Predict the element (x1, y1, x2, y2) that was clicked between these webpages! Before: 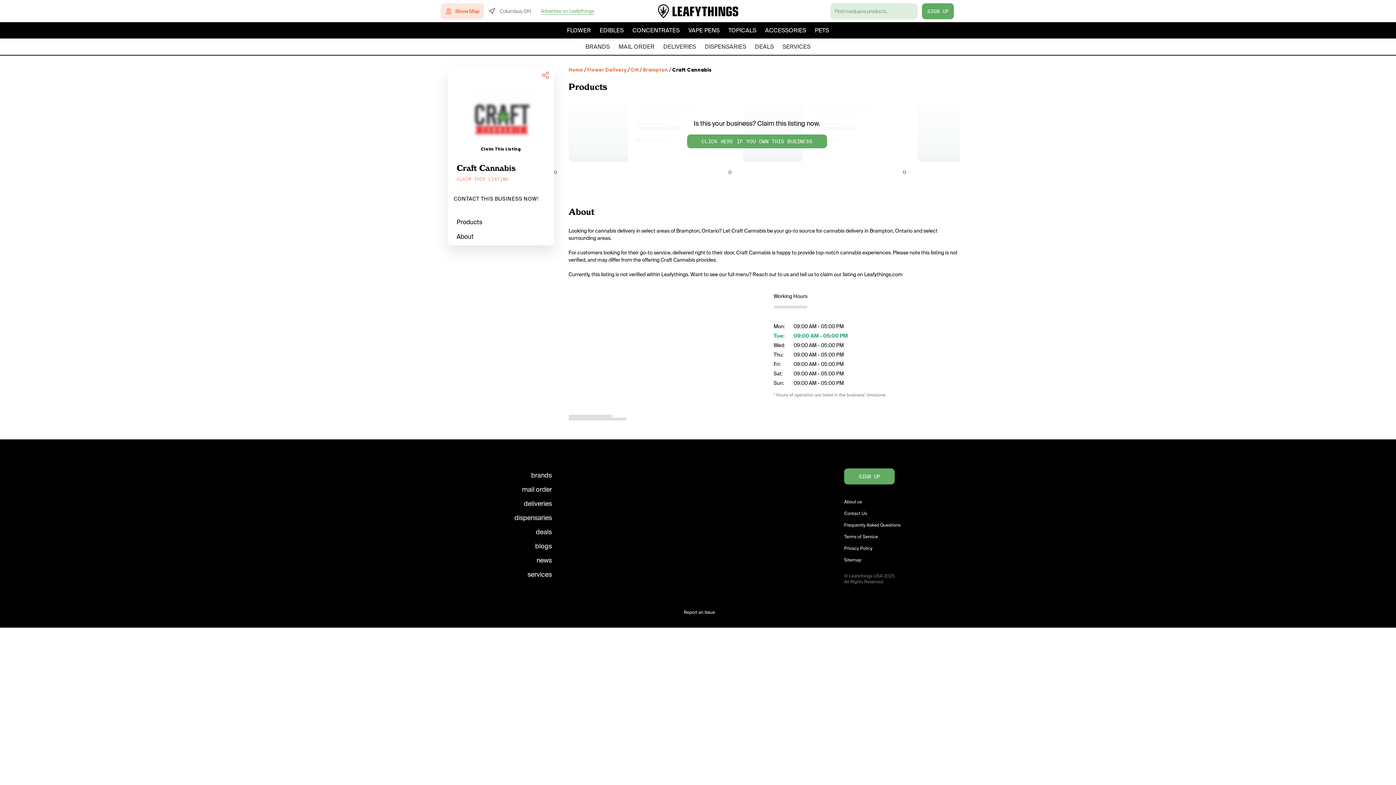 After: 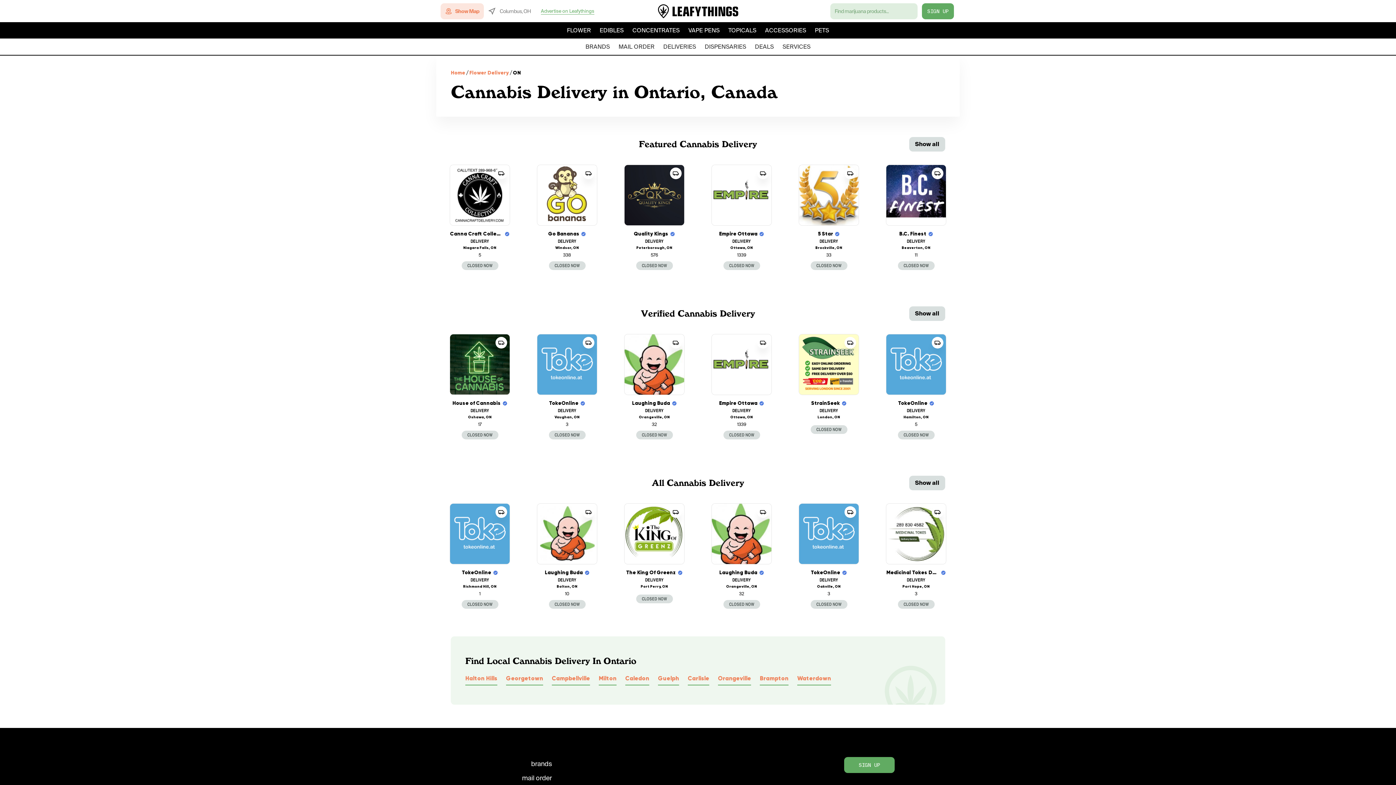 Action: bbox: (630, 66, 638, 73) label: ON